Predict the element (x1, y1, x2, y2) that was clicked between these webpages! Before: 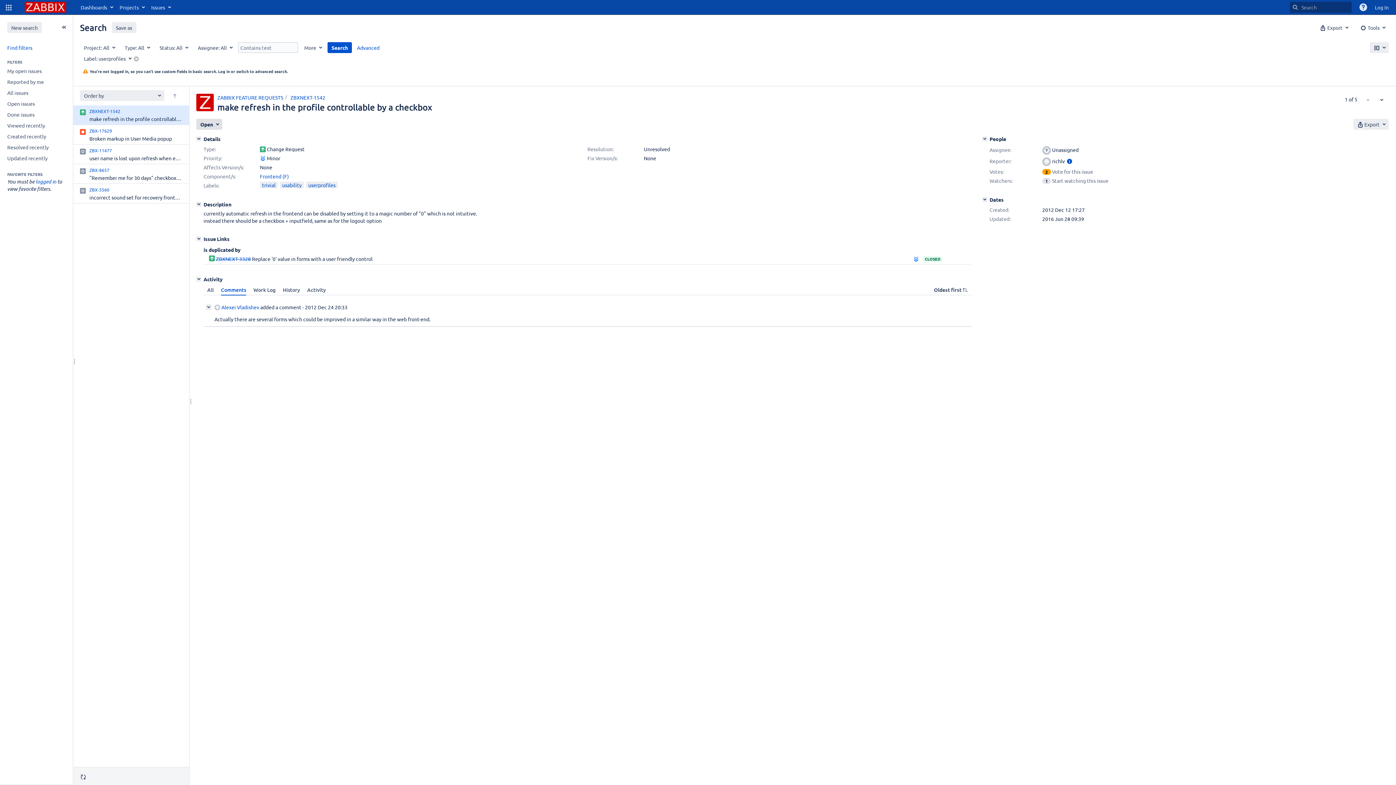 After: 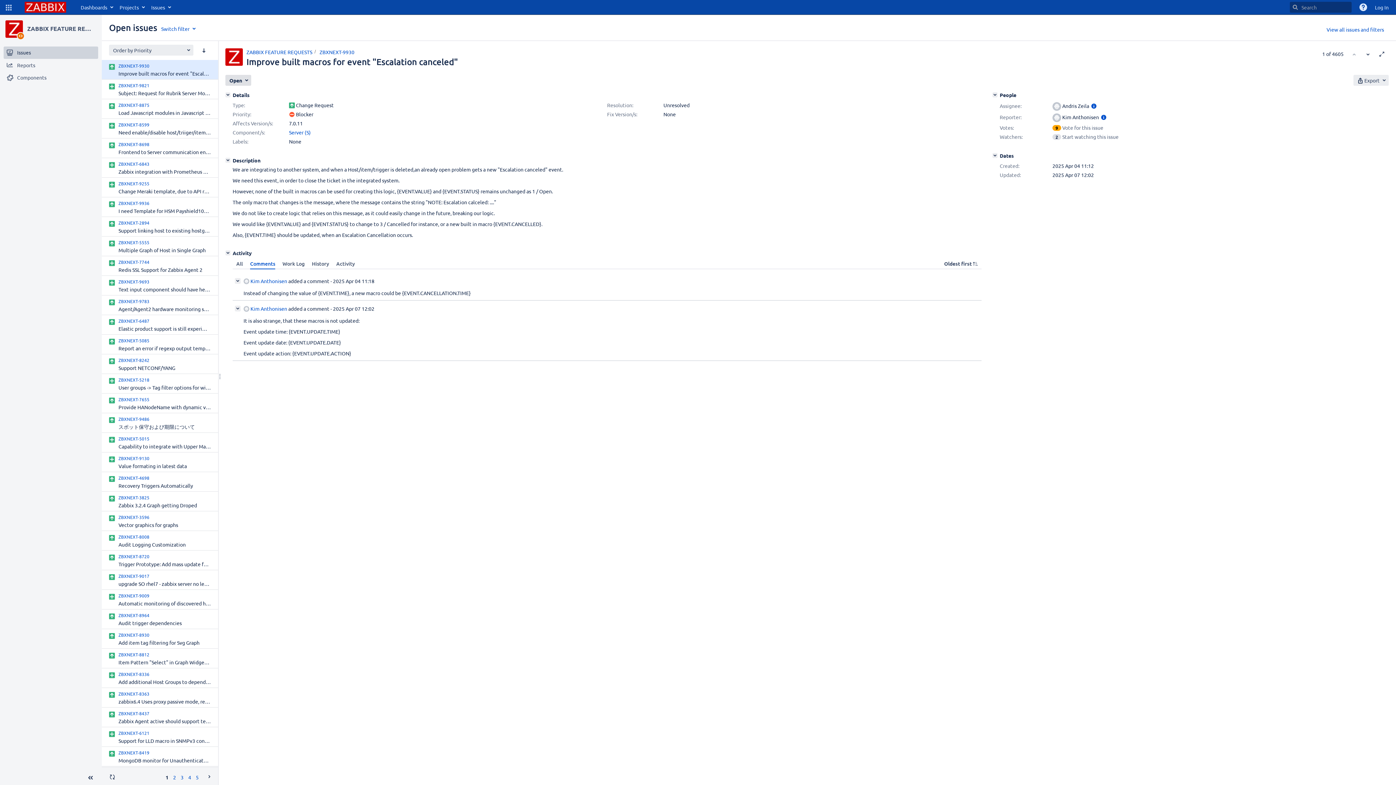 Action: label: ZABBIX FEATURE REQUESTS bbox: (217, 94, 283, 100)